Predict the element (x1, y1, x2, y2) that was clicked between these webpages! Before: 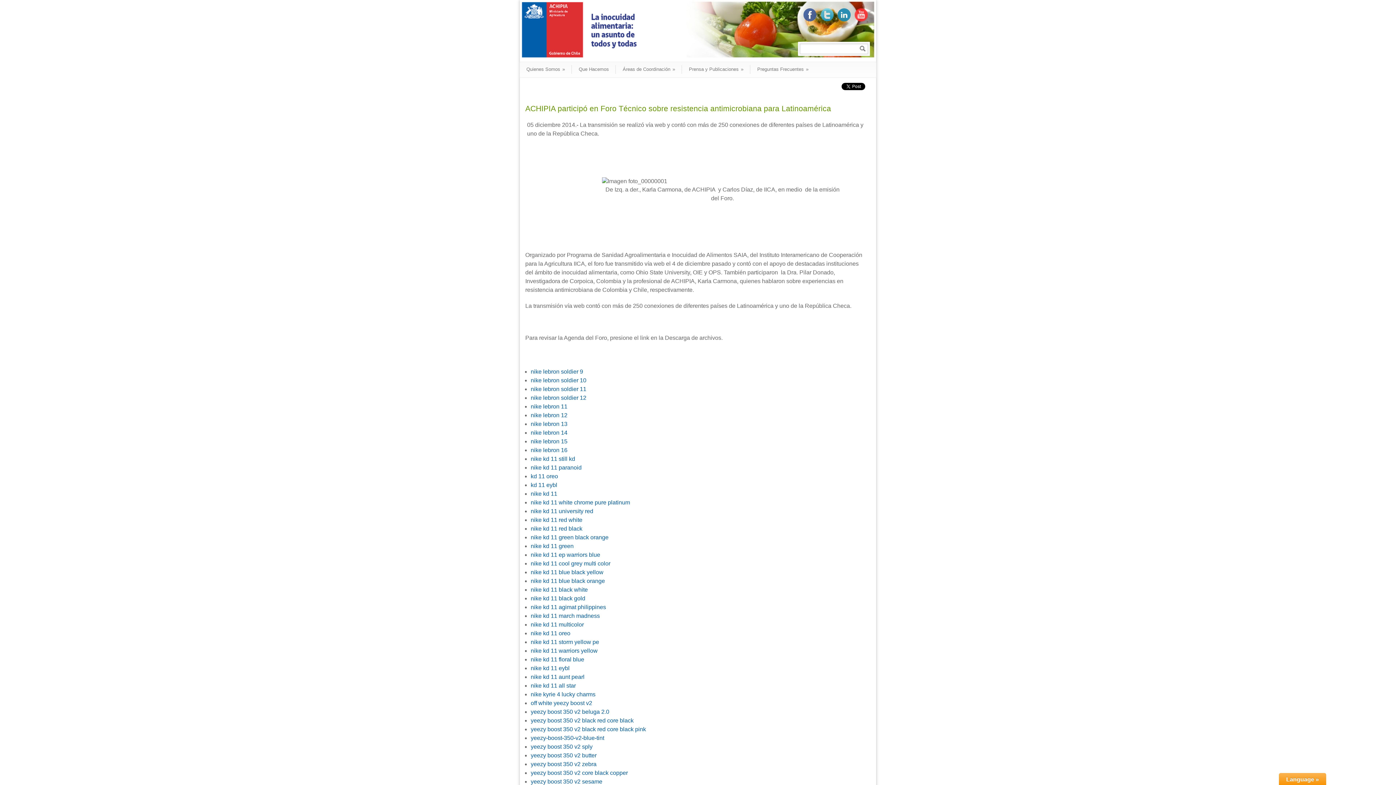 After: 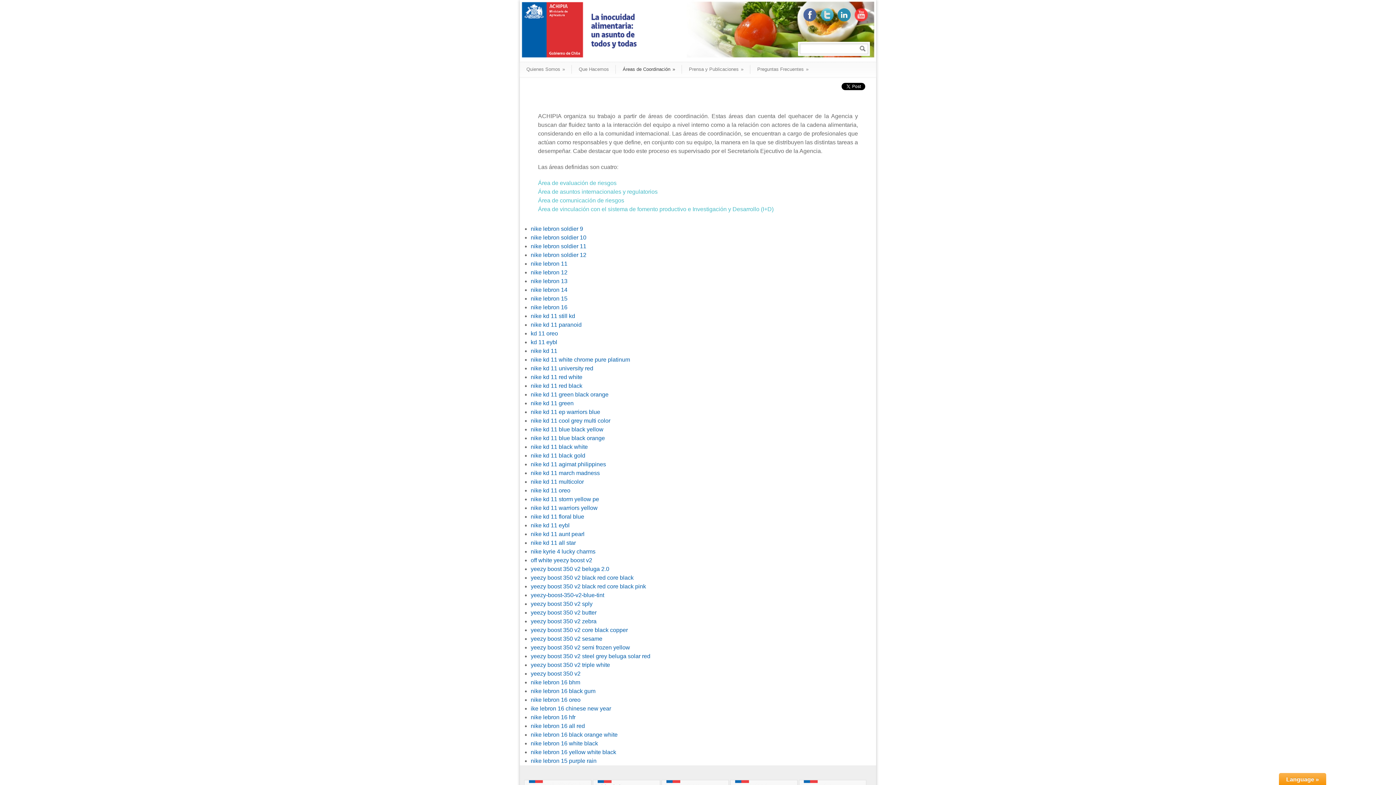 Action: bbox: (616, 65, 682, 73) label: Áreas de Coordinación »